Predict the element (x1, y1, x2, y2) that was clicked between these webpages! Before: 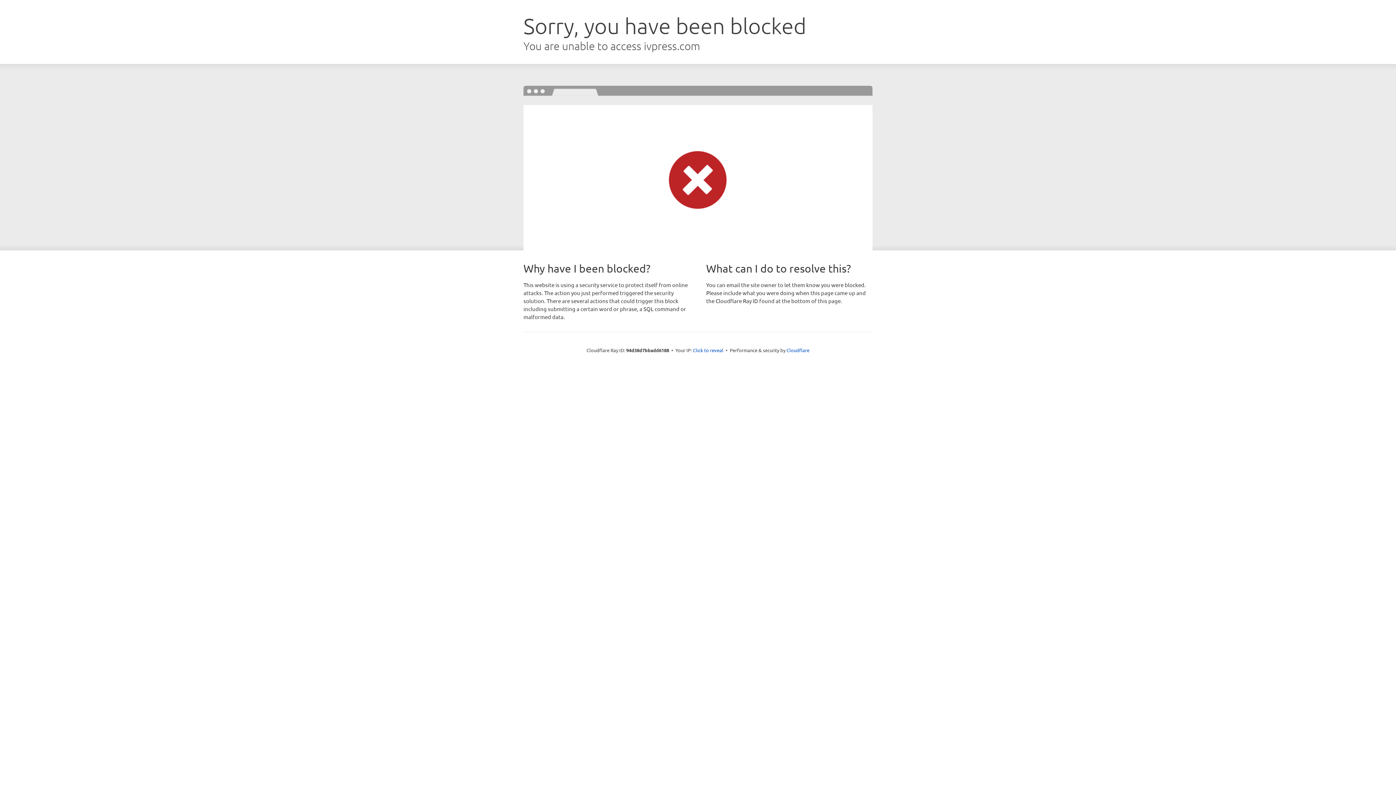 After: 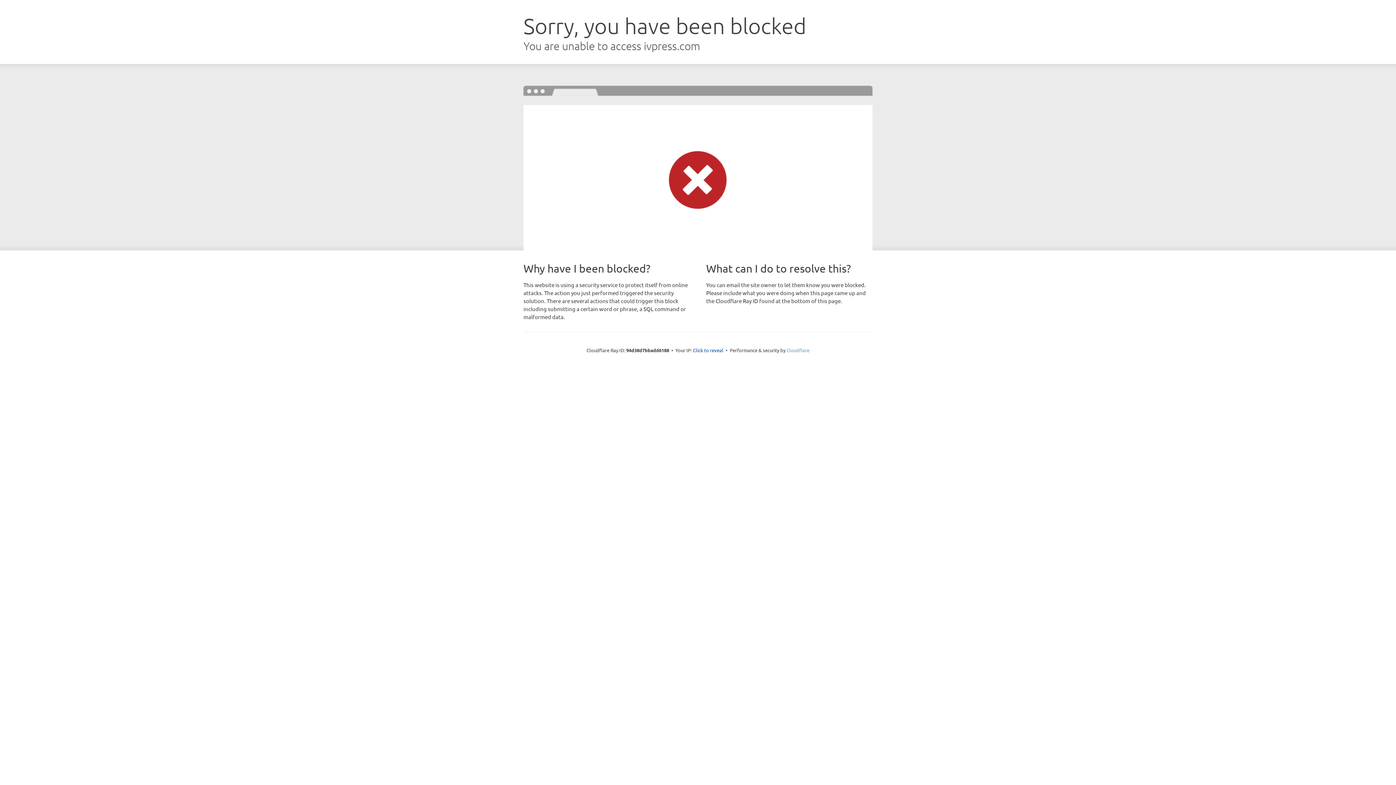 Action: label: Cloudflare bbox: (786, 347, 809, 353)